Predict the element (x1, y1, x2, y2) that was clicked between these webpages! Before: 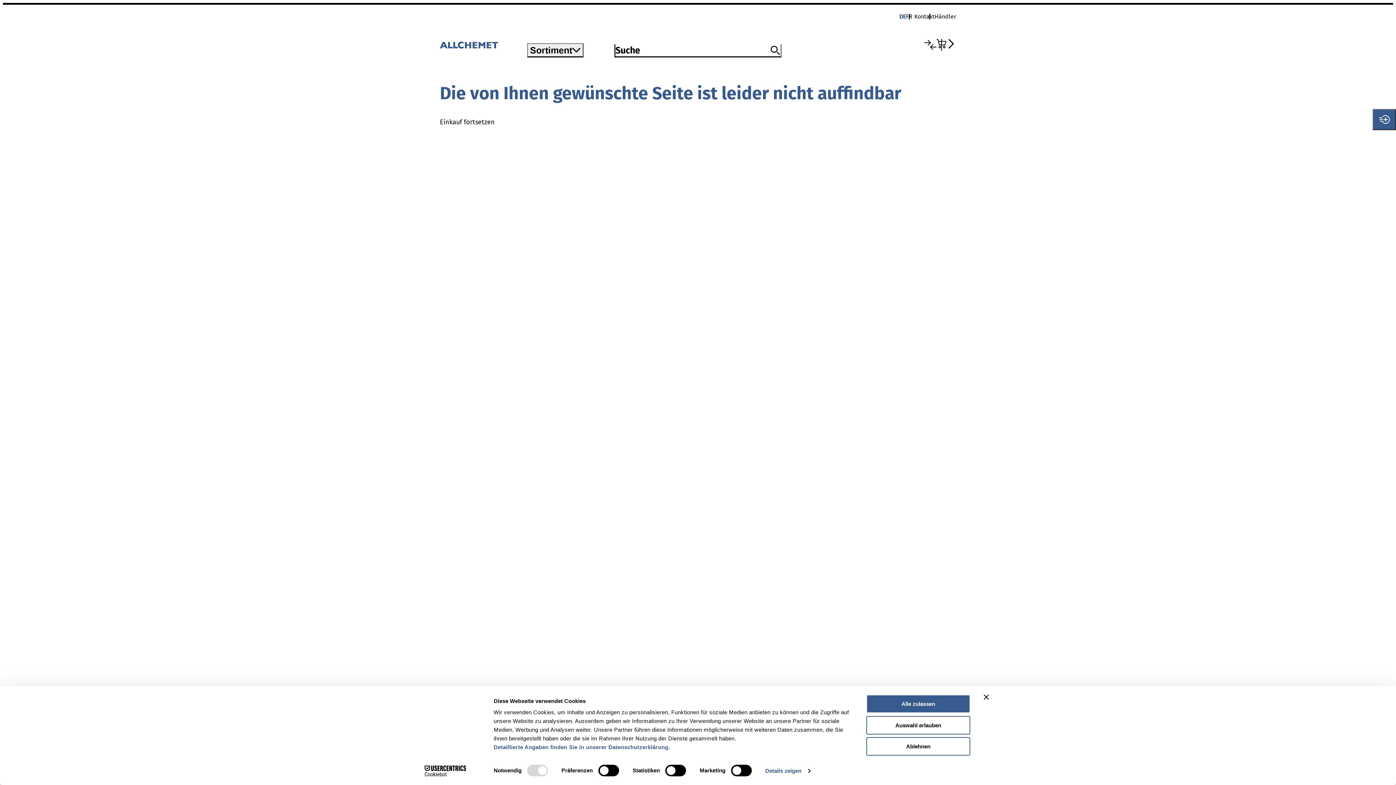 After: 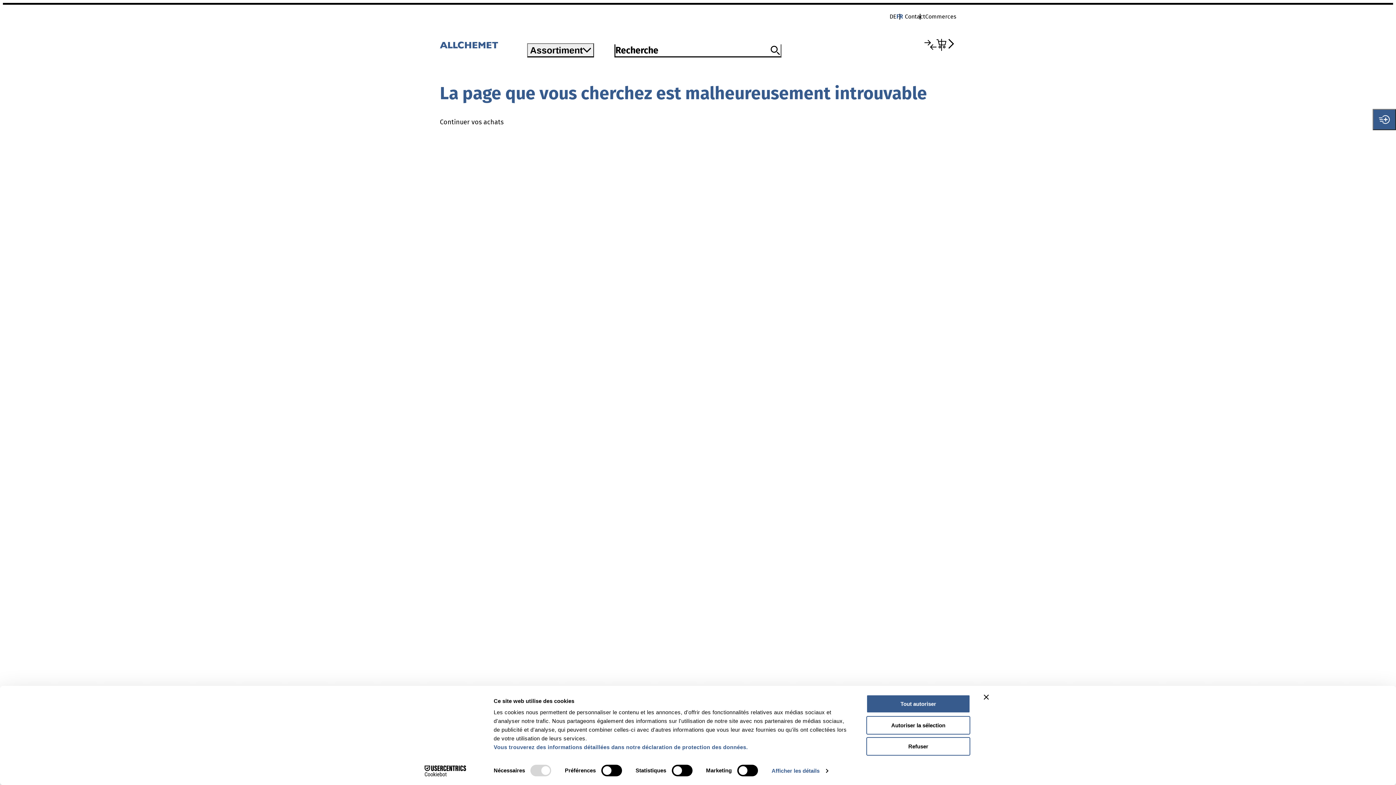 Action: label: FR bbox: (906, 12, 912, 19)